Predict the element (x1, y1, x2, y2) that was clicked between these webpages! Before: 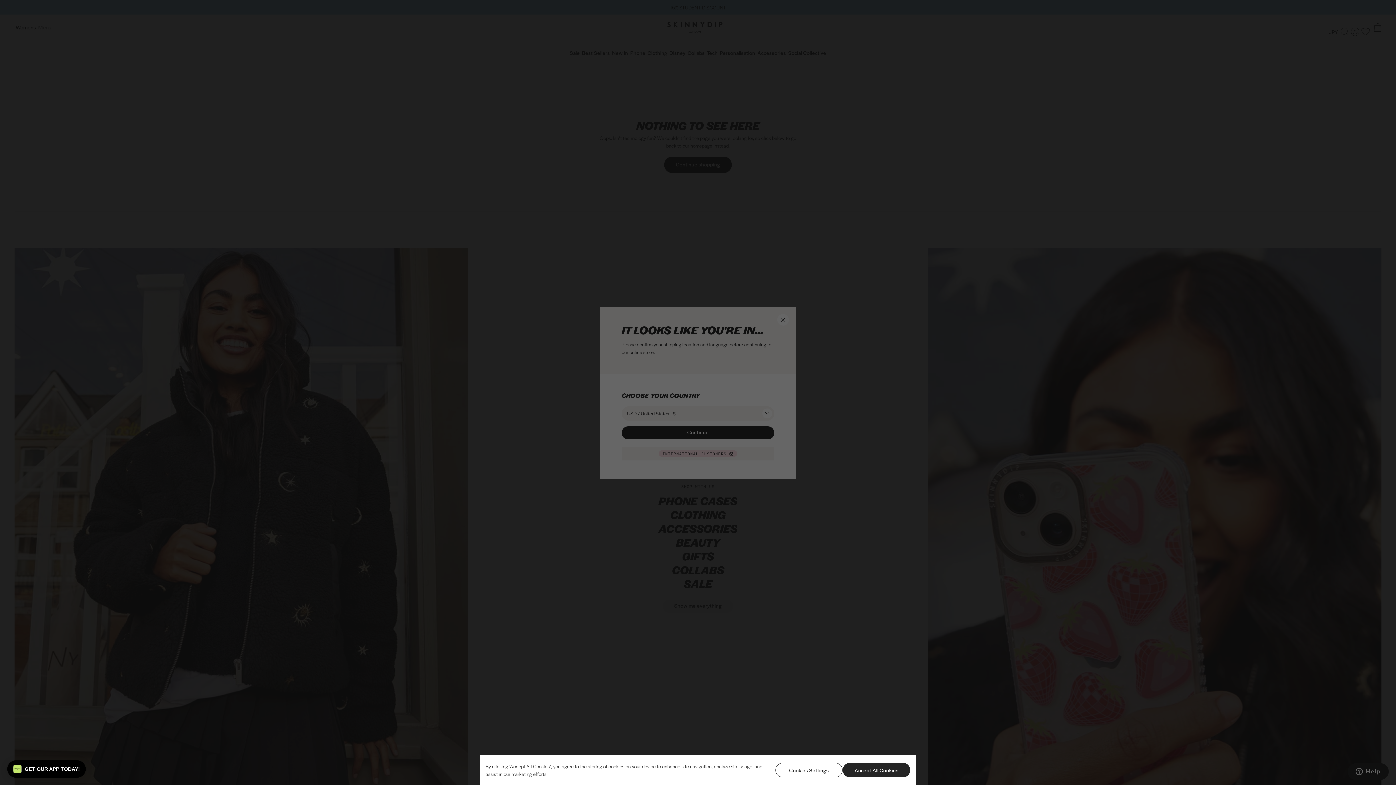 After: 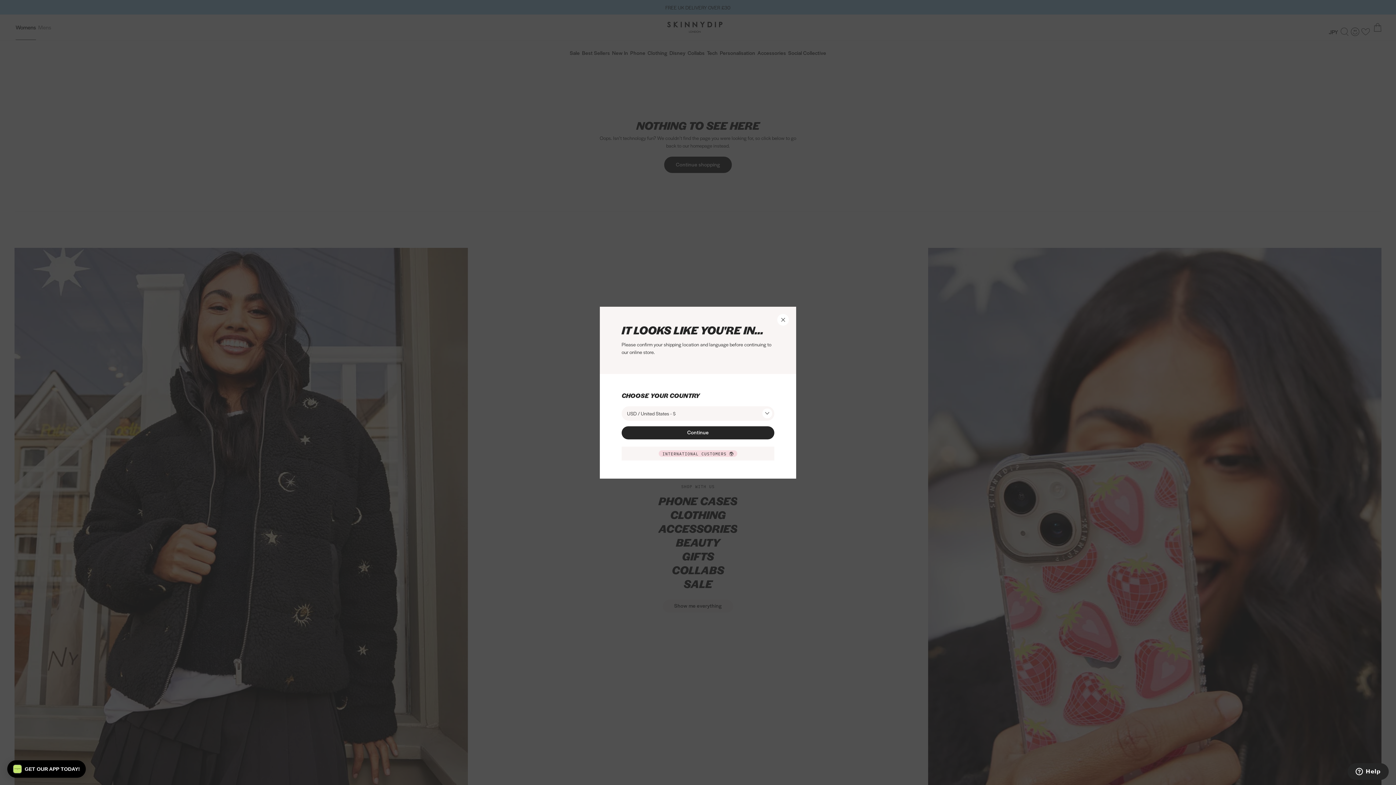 Action: label: Accept All Cookies bbox: (843, 763, 910, 777)